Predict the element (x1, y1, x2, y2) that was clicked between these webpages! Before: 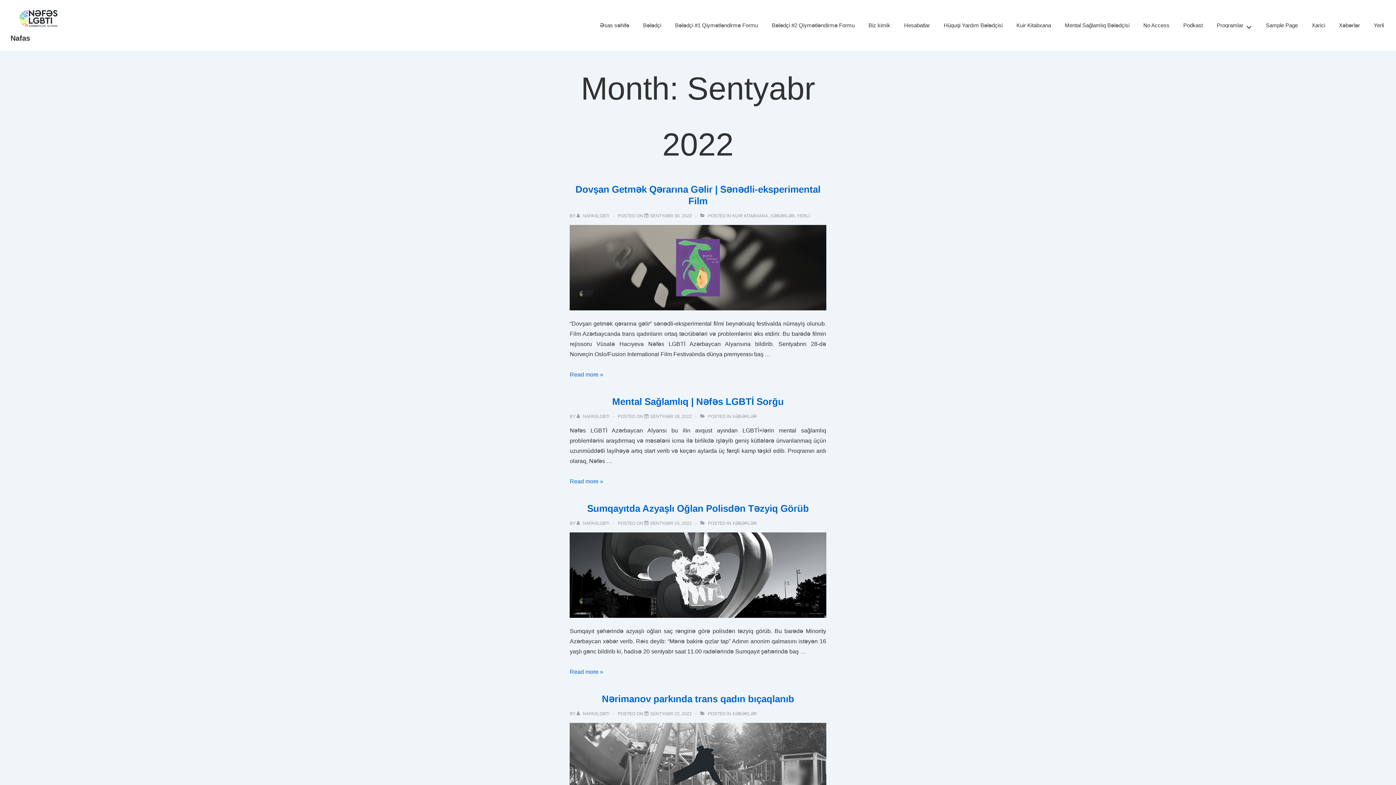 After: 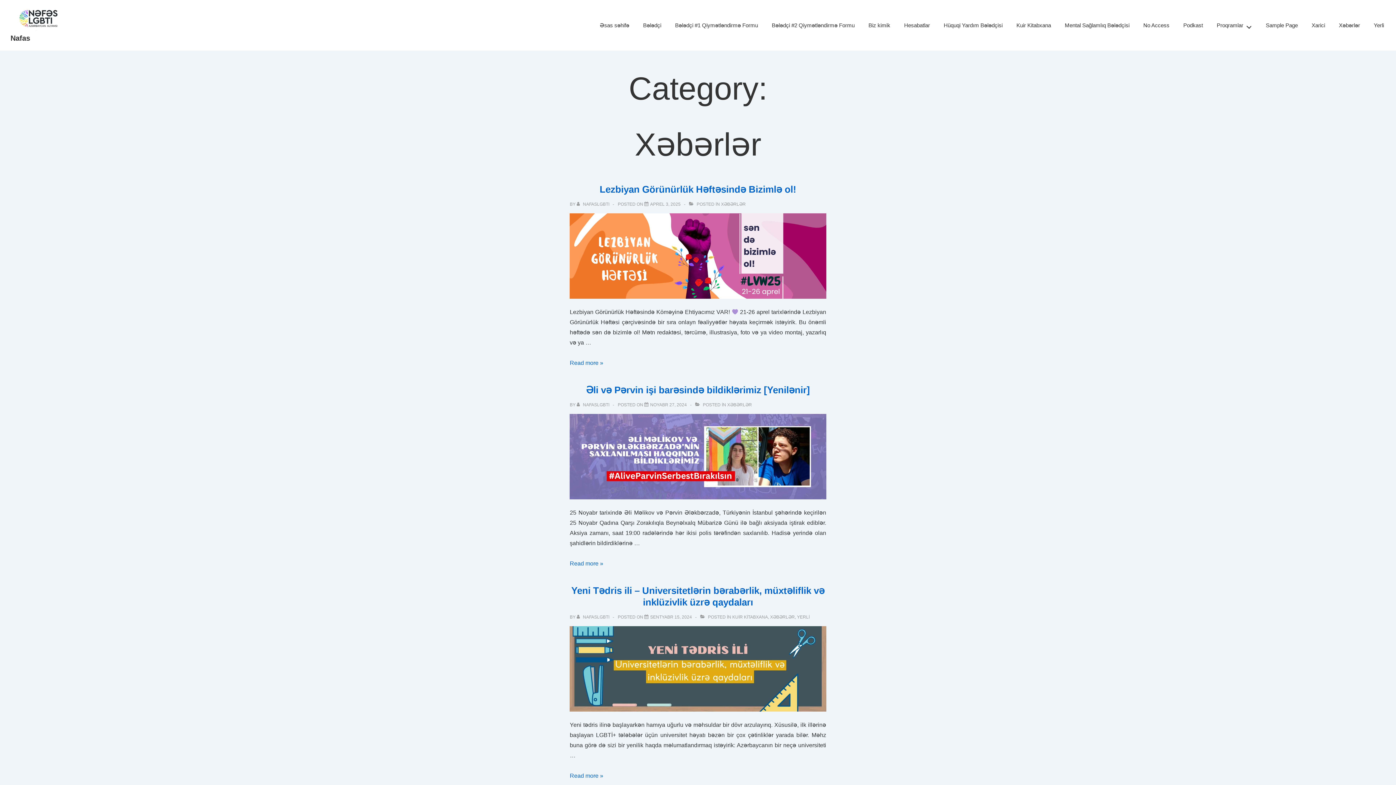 Action: bbox: (732, 521, 757, 526) label: XƏBƏRLƏR